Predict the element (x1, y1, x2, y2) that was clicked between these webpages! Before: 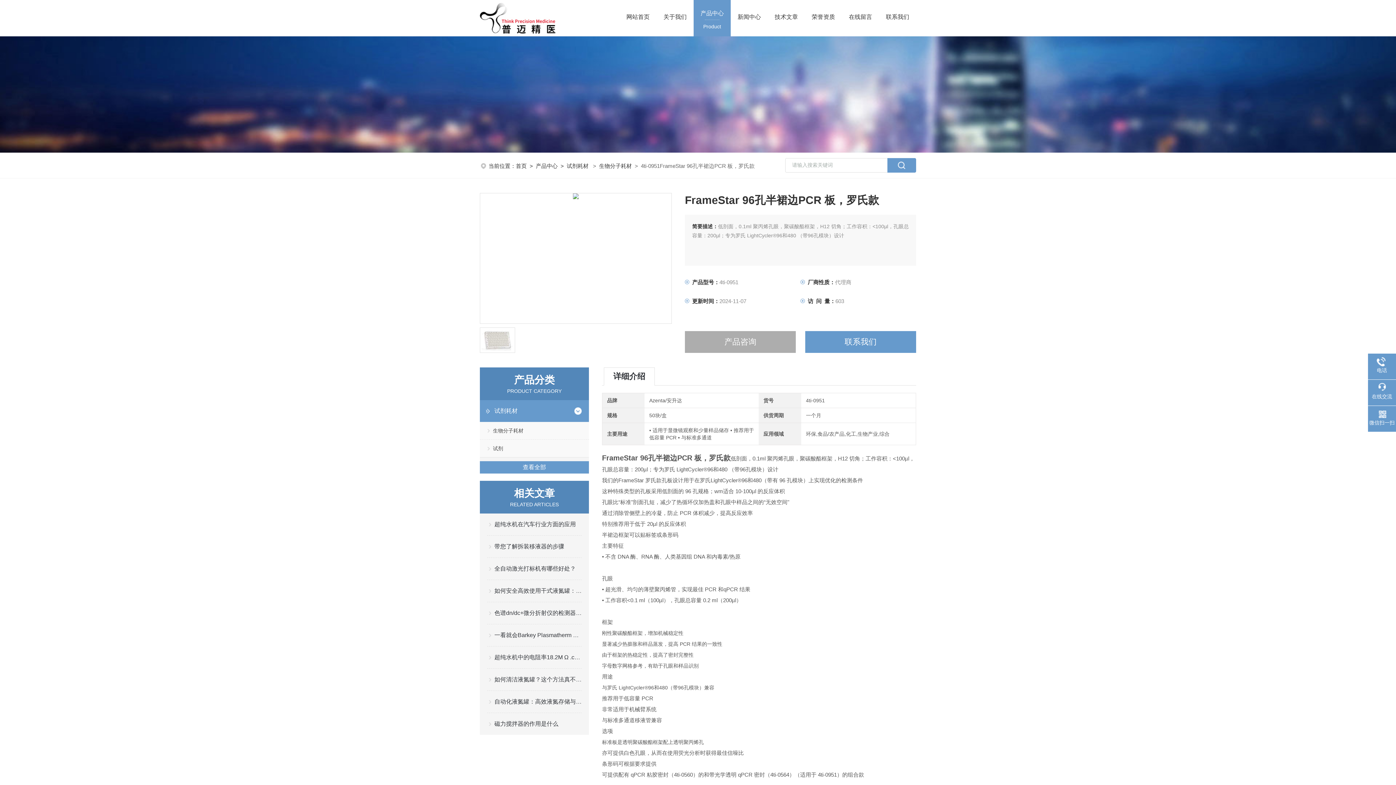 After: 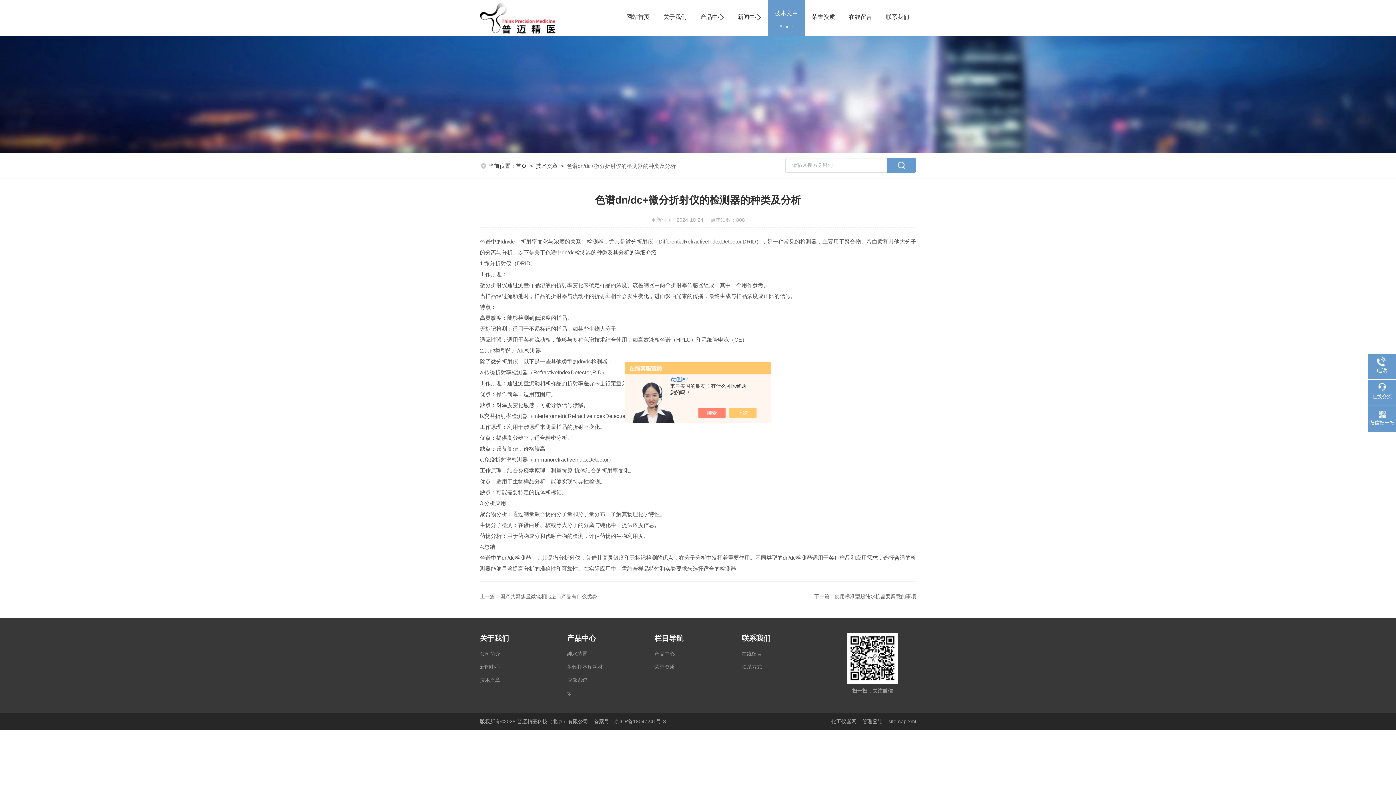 Action: bbox: (494, 602, 581, 624) label: 色谱dn/dc+微分折射仪的检测器的种类及分析